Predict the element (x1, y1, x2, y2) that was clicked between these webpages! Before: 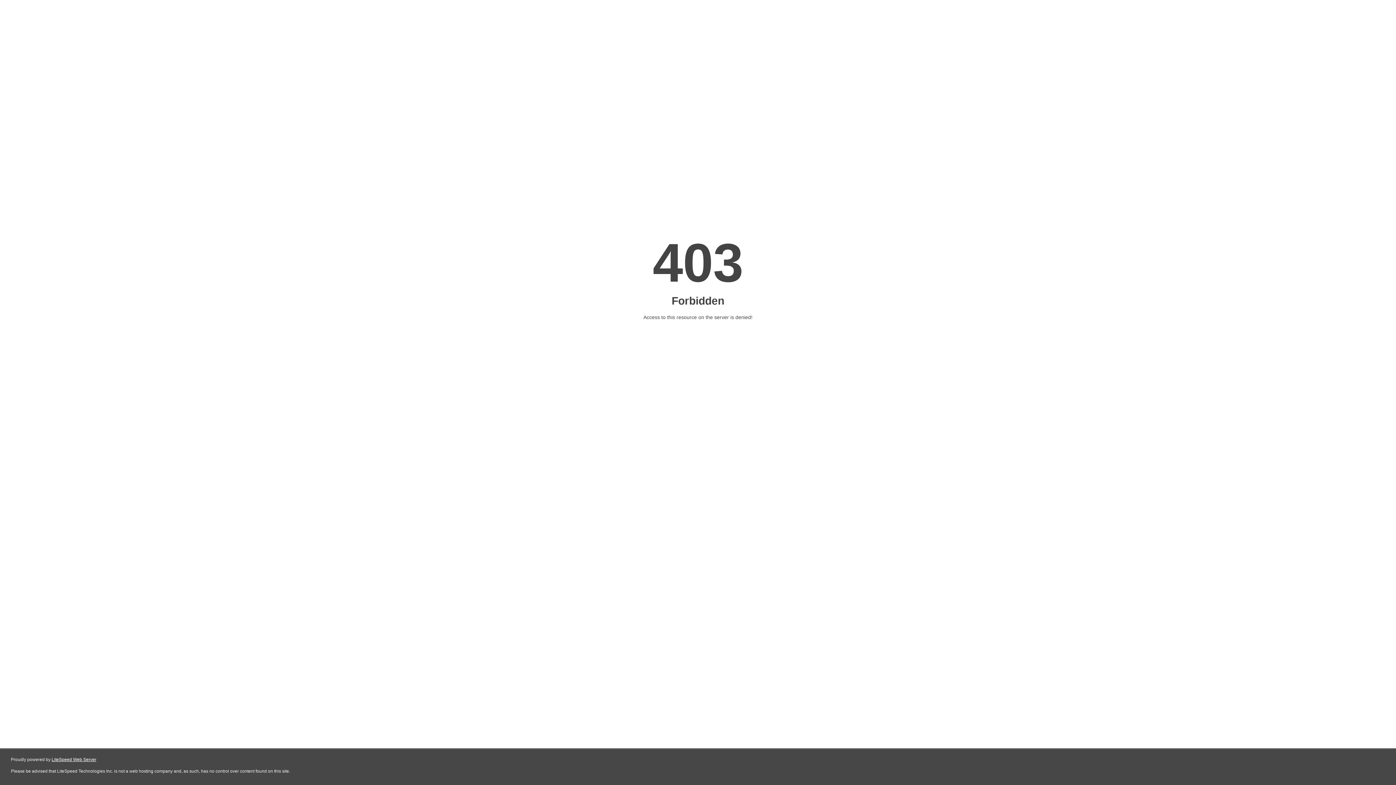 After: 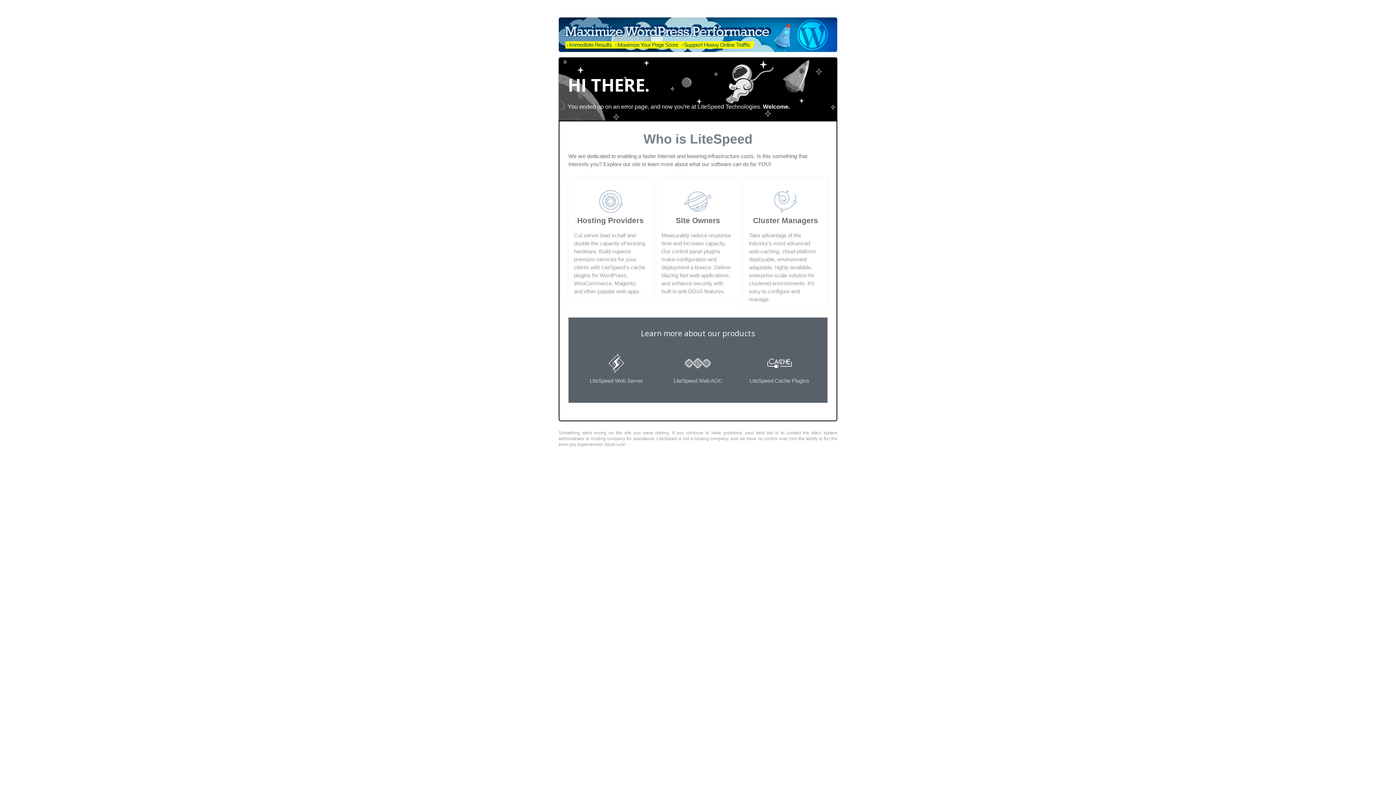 Action: bbox: (51, 757, 96, 762) label: LiteSpeed Web Server